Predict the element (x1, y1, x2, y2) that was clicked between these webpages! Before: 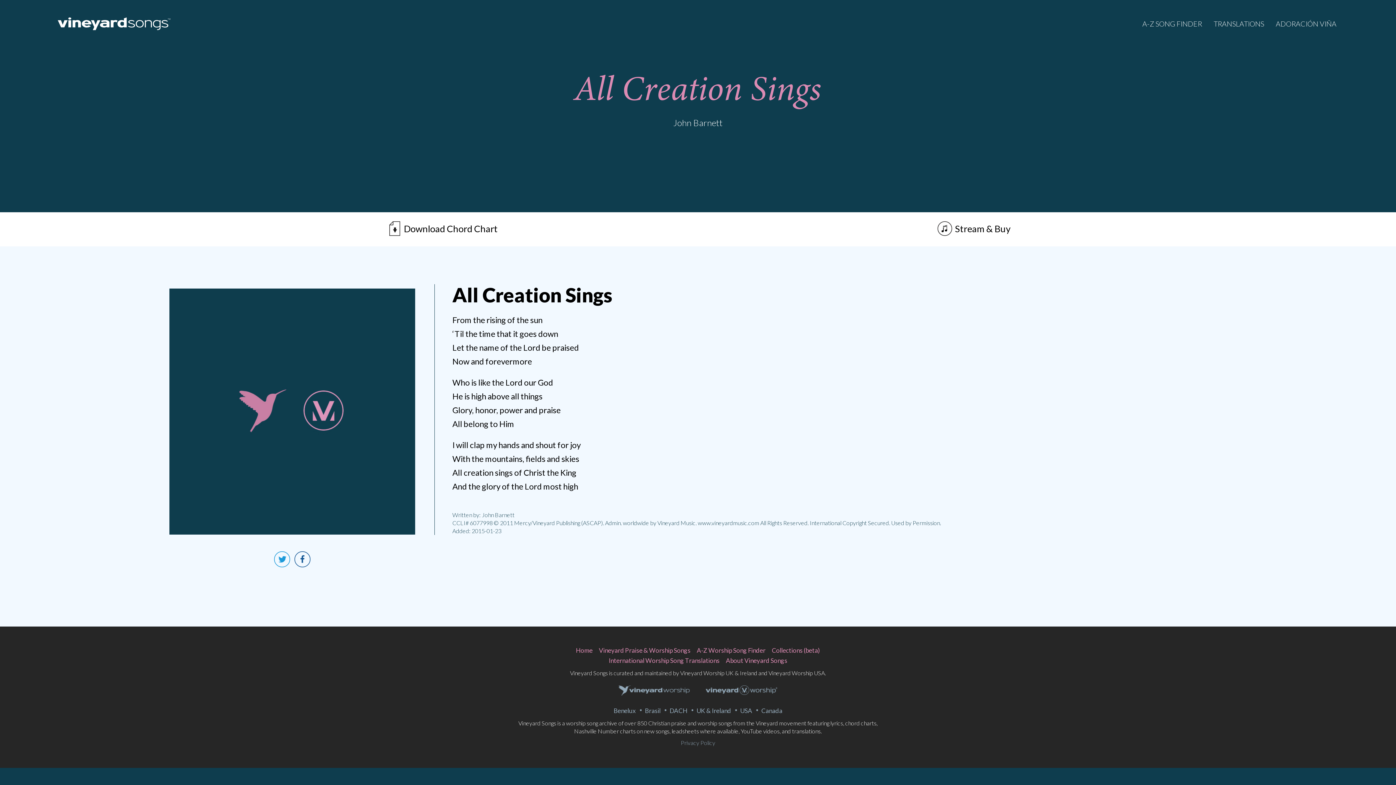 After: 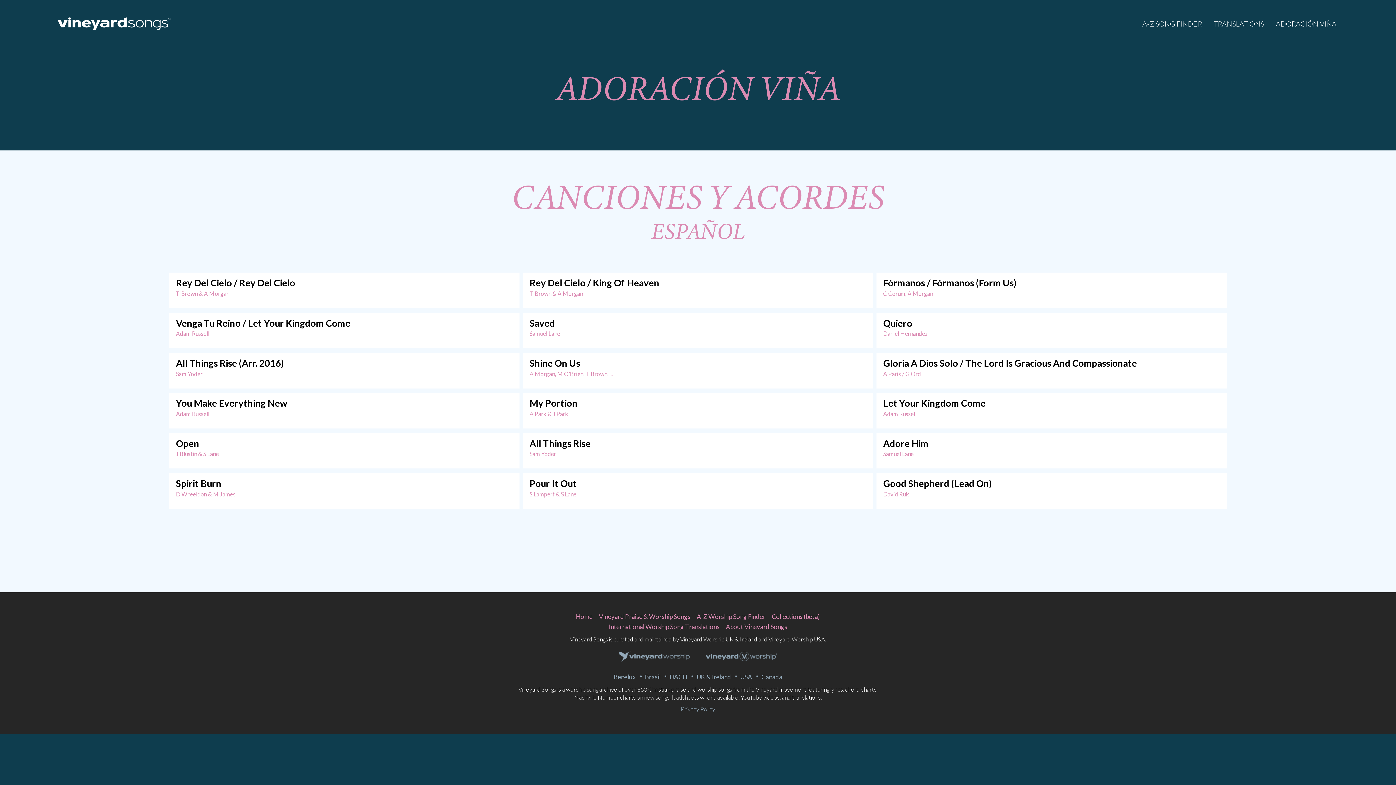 Action: bbox: (1272, 17, 1340, 30) label: ADORACIÓN VIÑA